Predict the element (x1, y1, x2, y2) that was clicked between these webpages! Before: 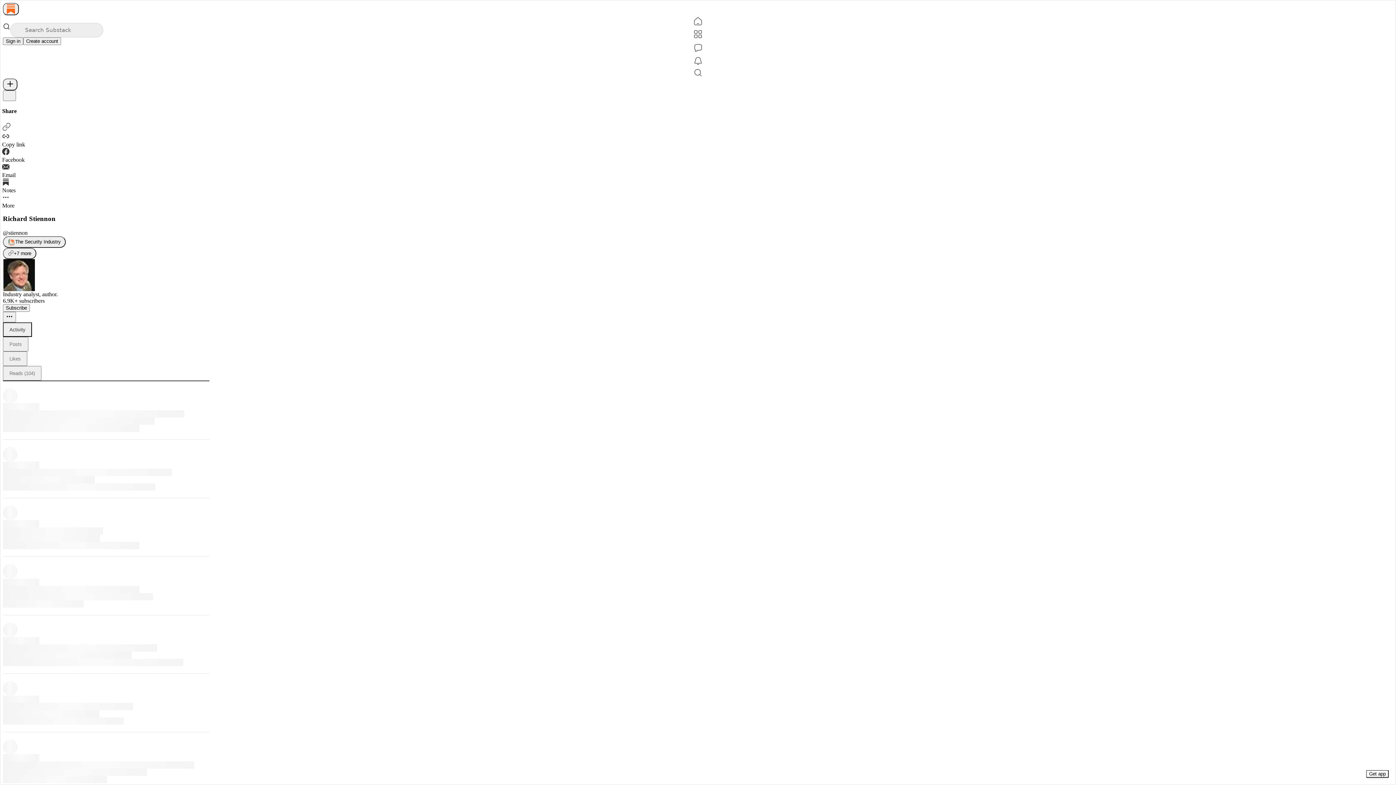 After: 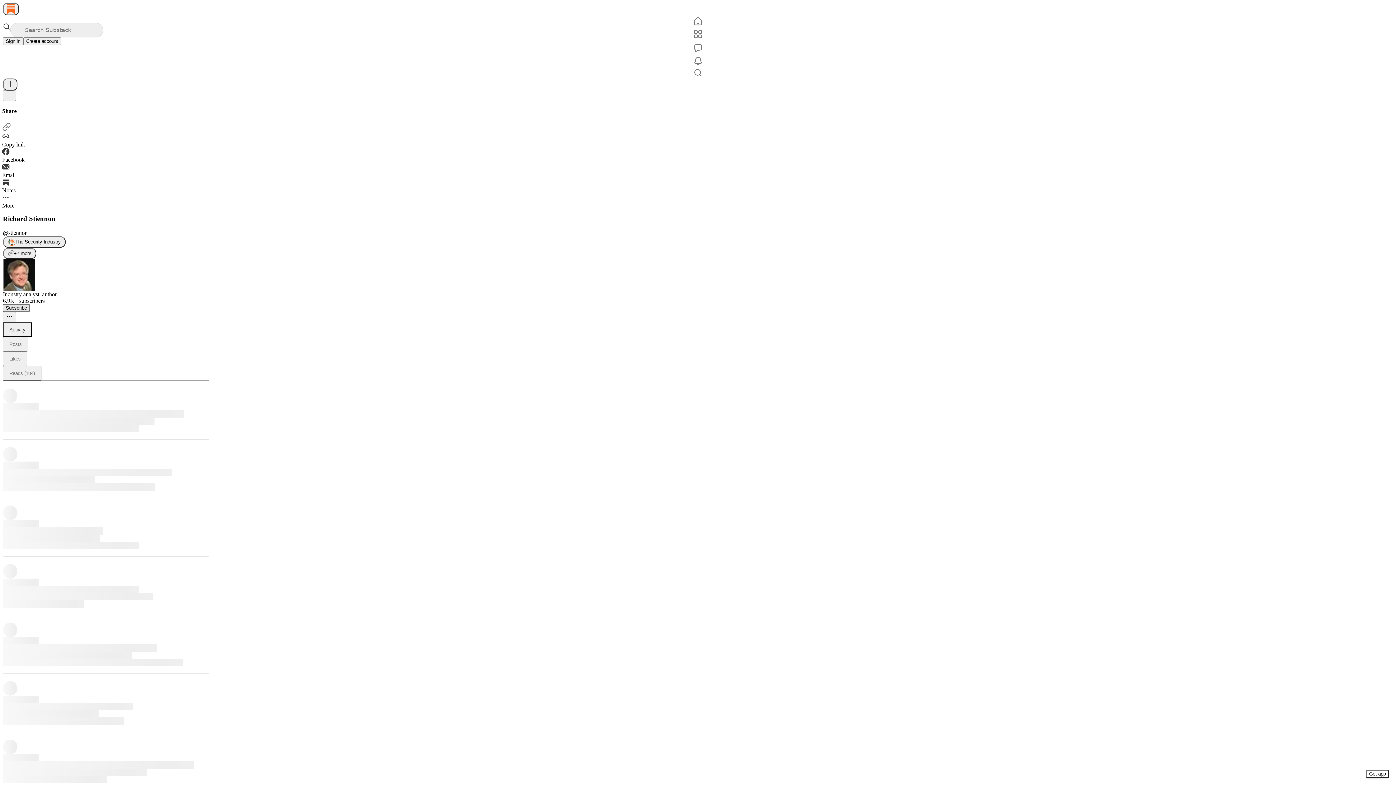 Action: bbox: (2, 304, 29, 311) label: Subscribe